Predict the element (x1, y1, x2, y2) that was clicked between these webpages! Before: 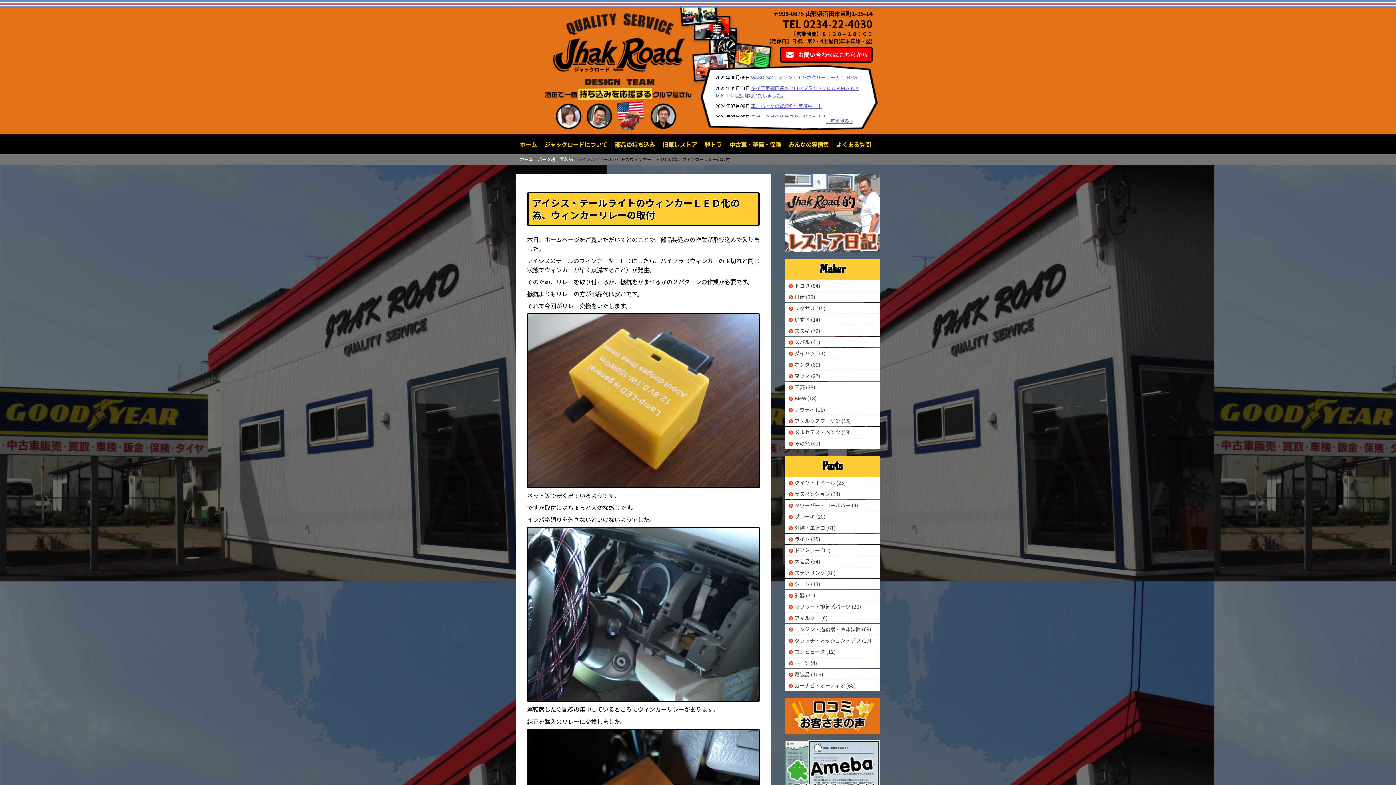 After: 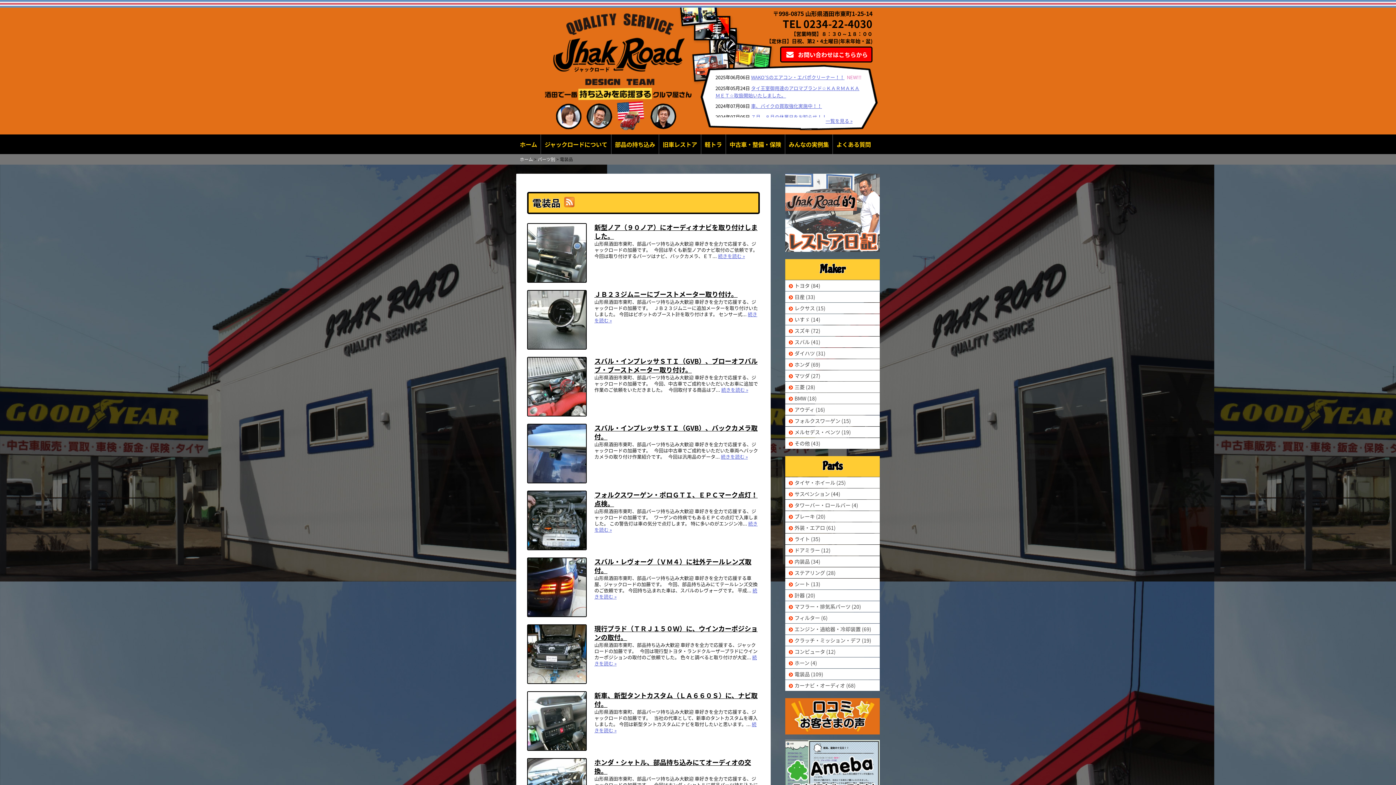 Action: label: 電装品 bbox: (560, 156, 573, 162)